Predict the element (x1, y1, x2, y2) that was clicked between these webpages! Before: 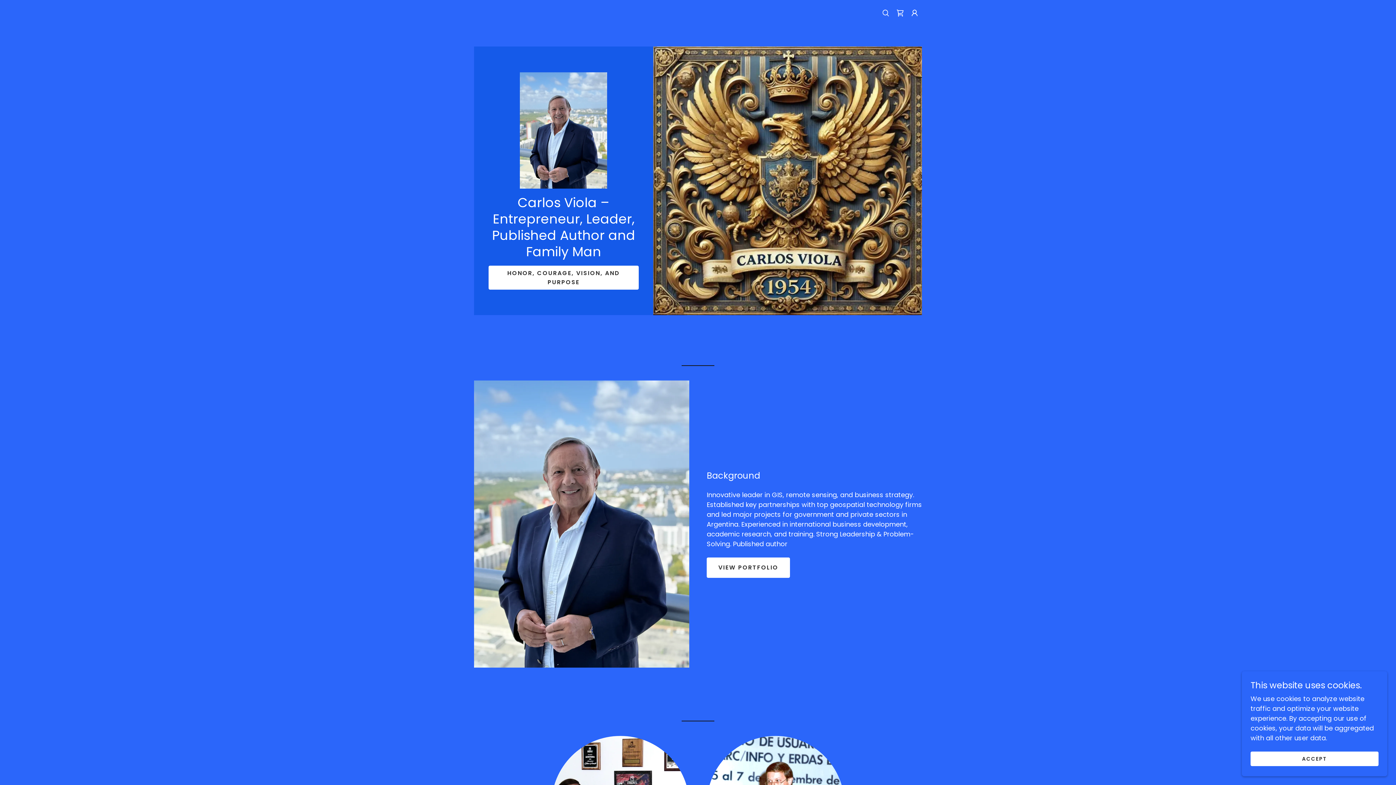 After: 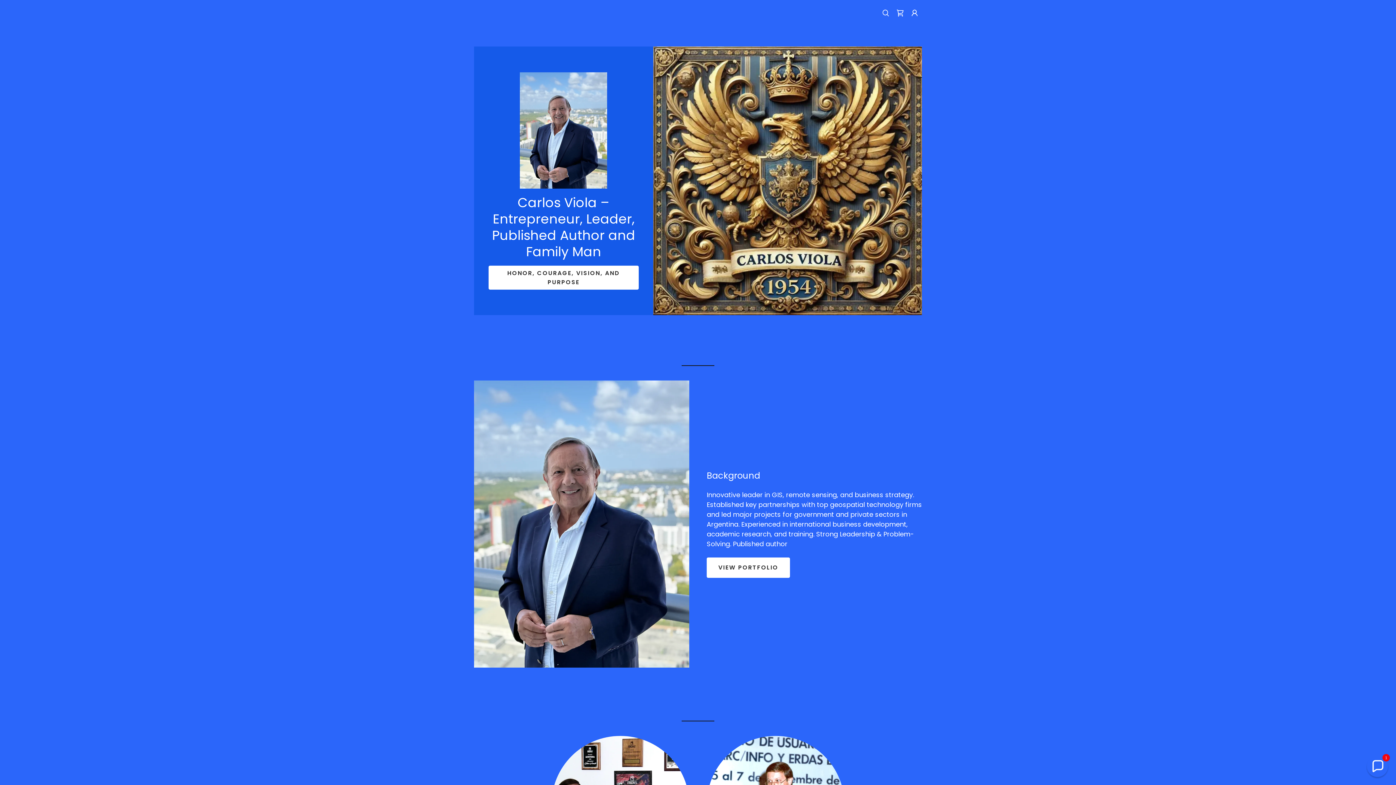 Action: label: ACCEPT bbox: (1250, 752, 1378, 766)